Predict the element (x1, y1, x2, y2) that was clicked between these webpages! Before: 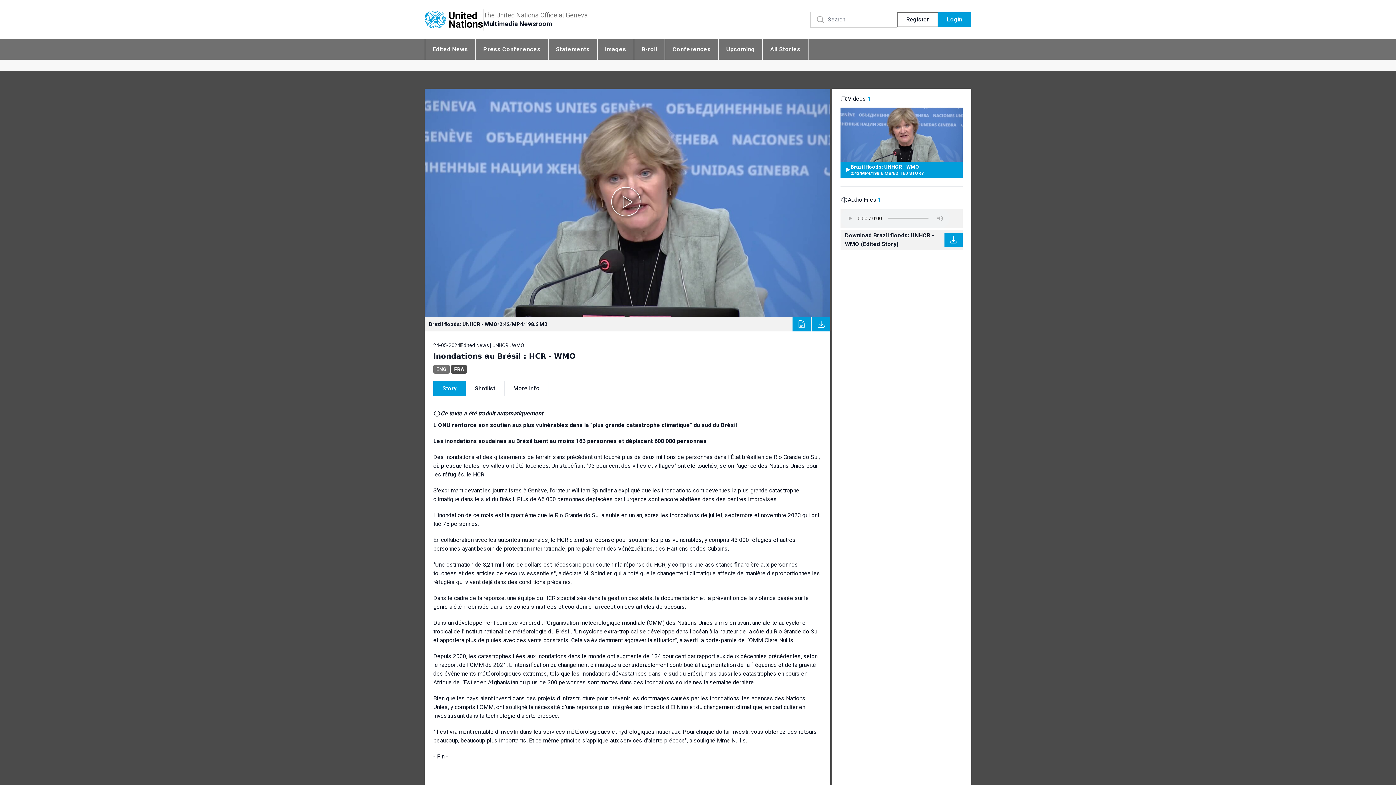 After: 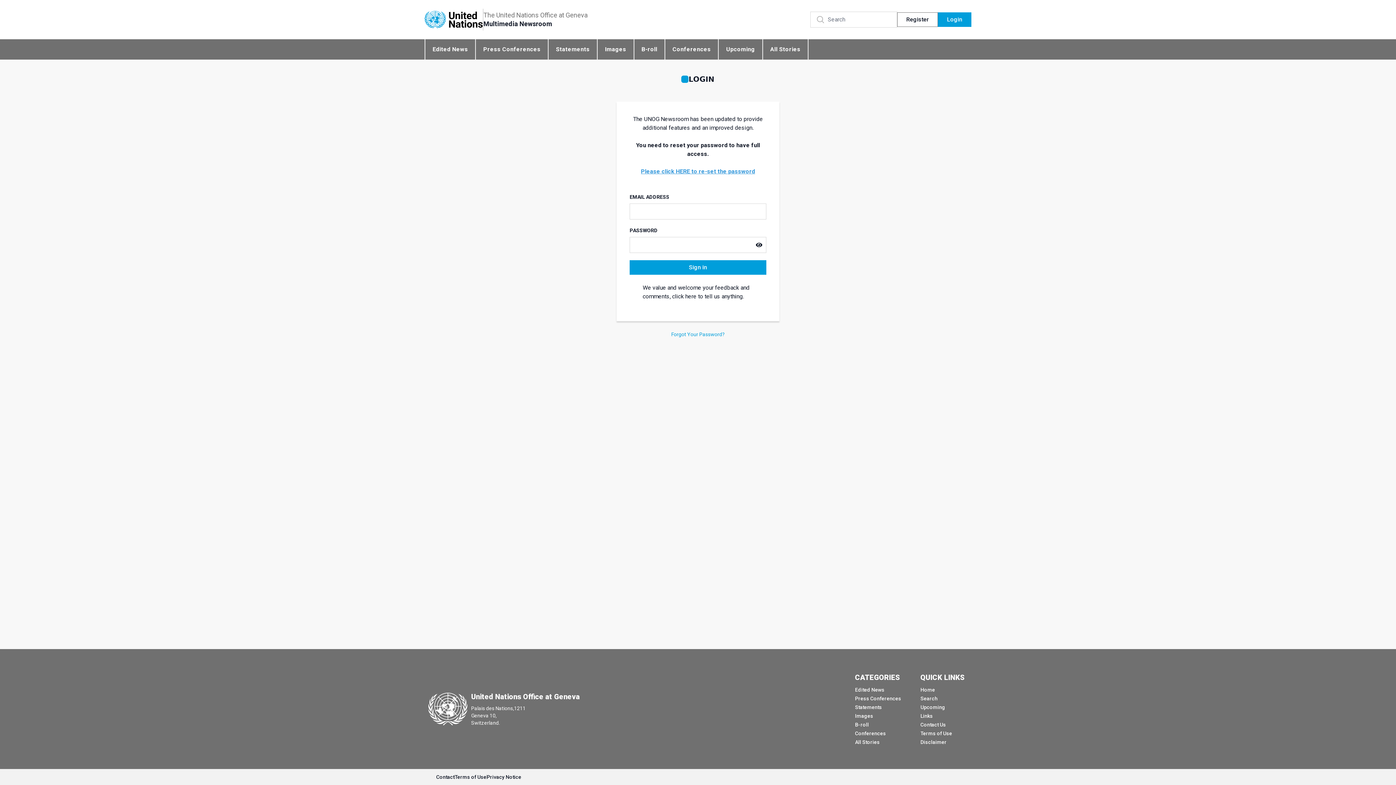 Action: label: Transcripts bbox: (792, 317, 810, 331)